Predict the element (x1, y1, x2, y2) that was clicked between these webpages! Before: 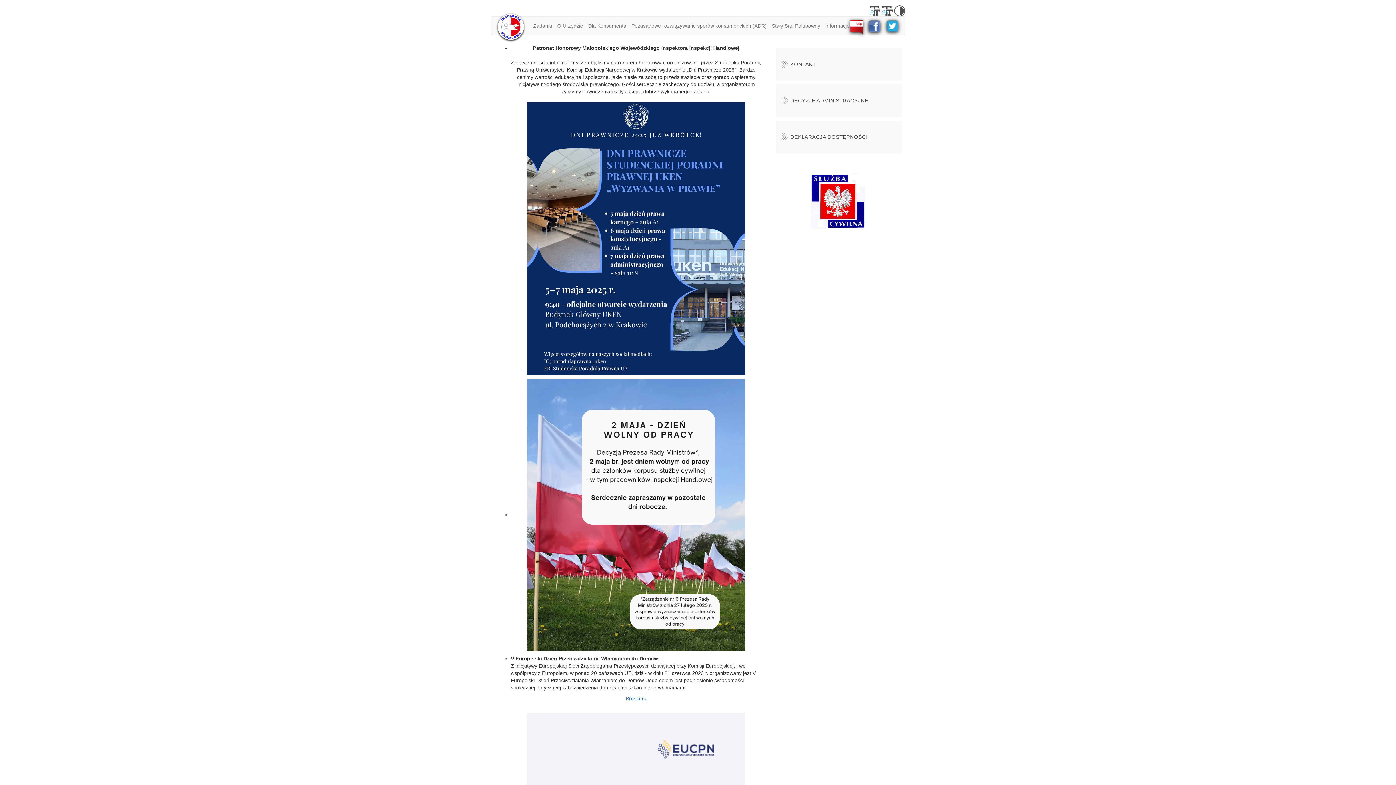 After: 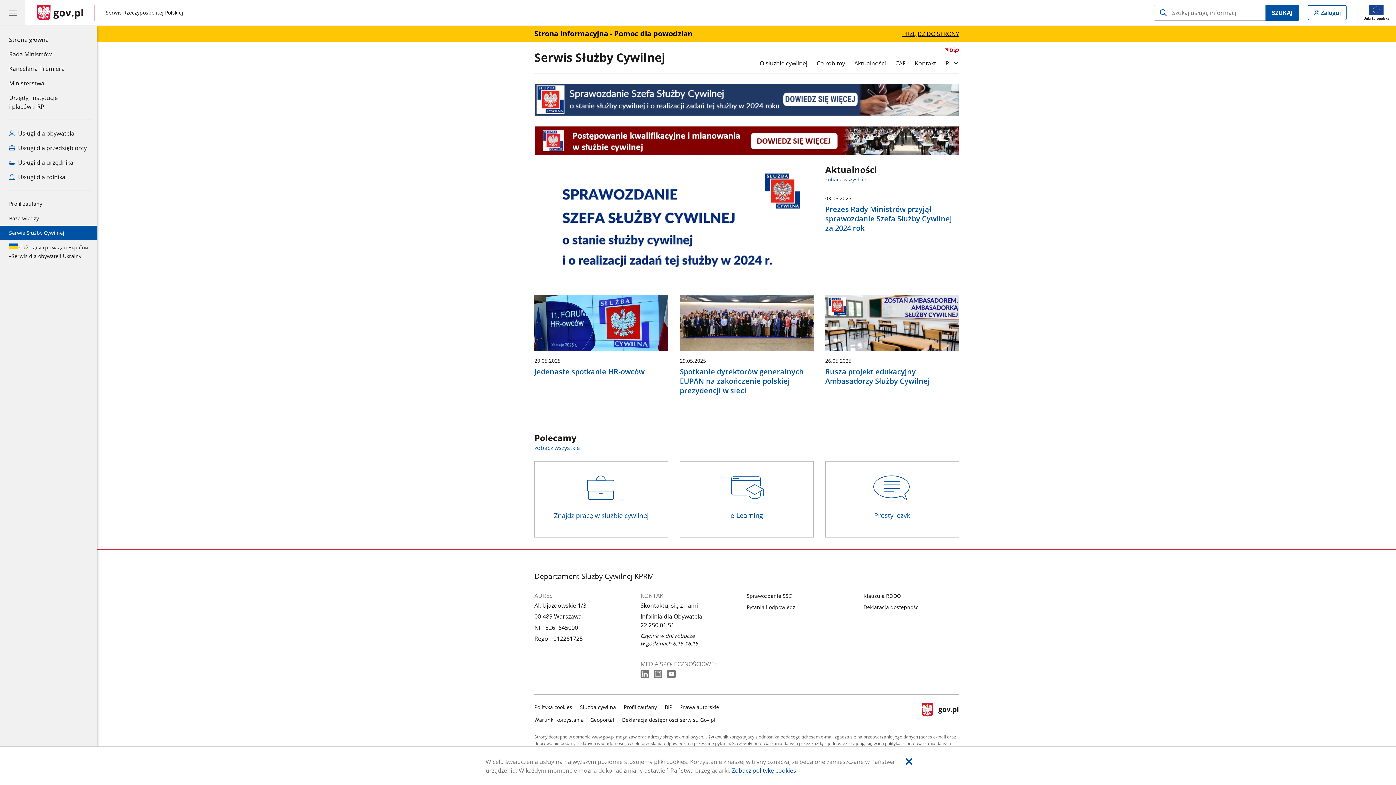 Action: bbox: (781, 198, 865, 203)